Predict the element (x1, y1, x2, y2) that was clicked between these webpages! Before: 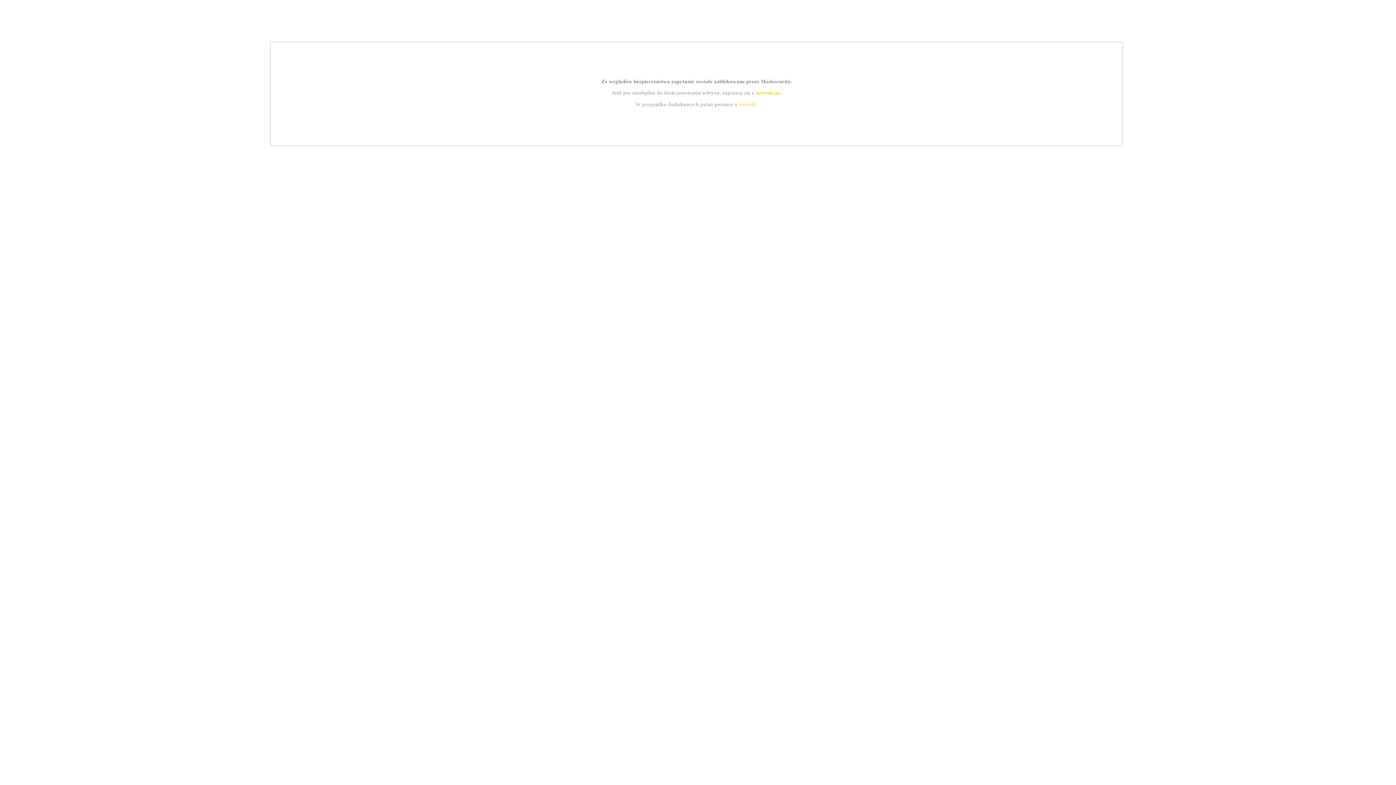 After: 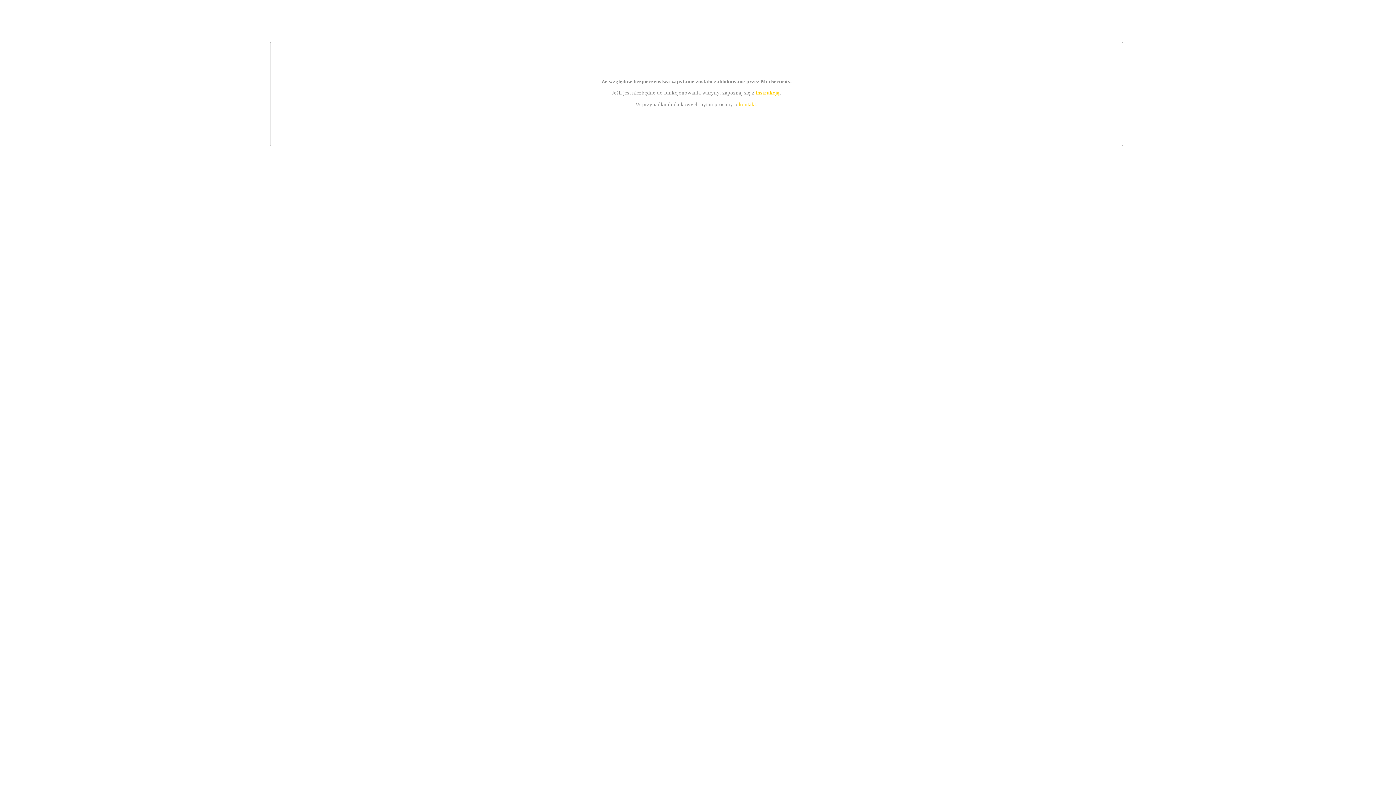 Action: bbox: (739, 101, 756, 107) label: kontakt